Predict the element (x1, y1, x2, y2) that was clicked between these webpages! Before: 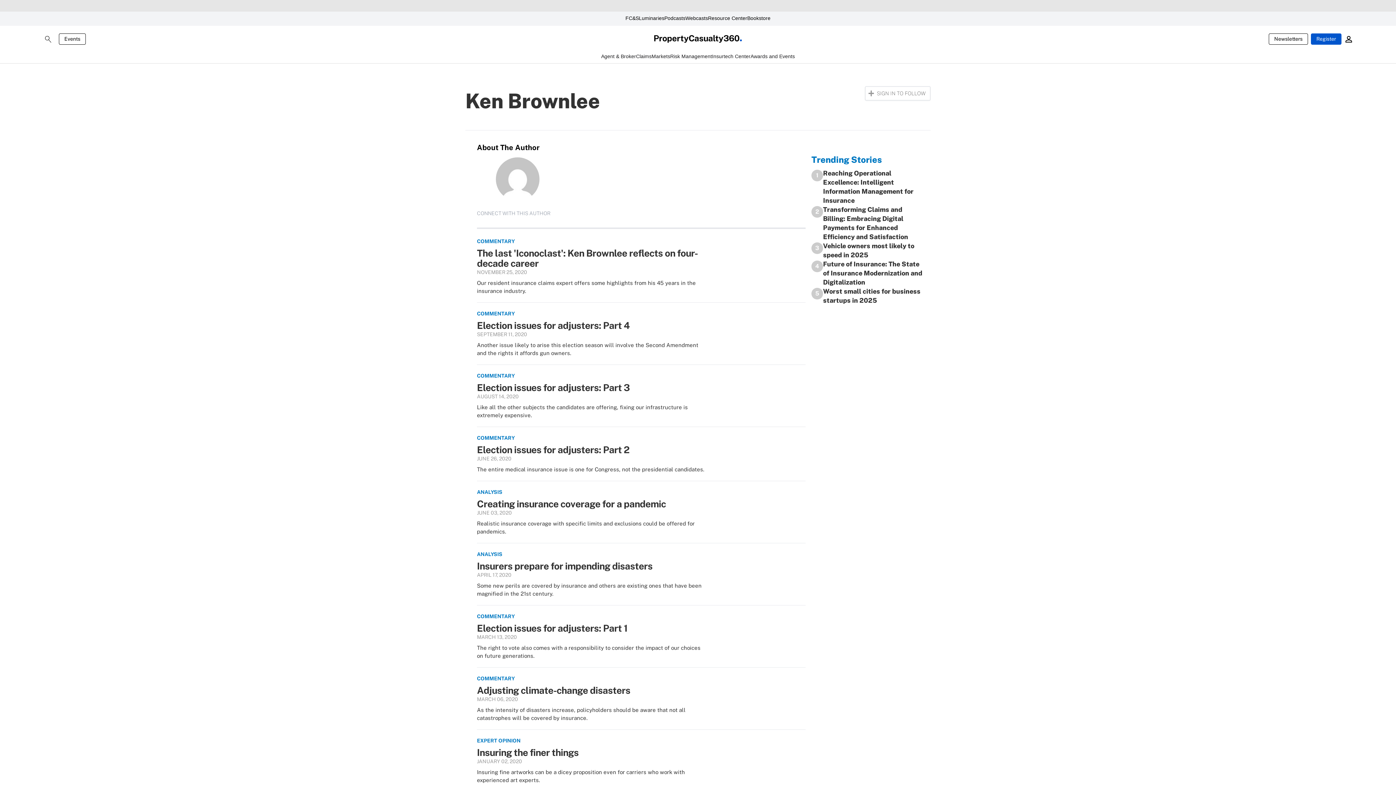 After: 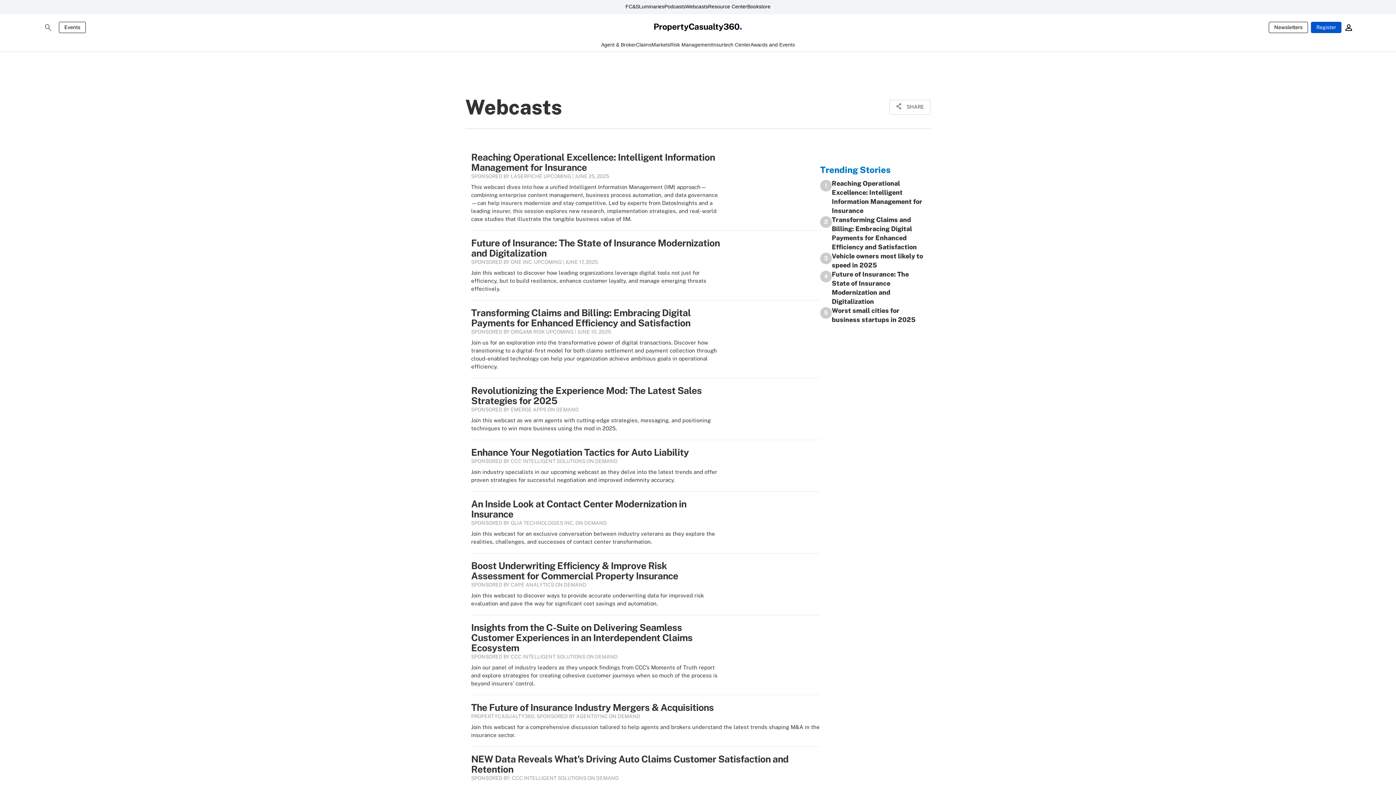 Action: label: Webcasts bbox: (685, 11, 708, 25)